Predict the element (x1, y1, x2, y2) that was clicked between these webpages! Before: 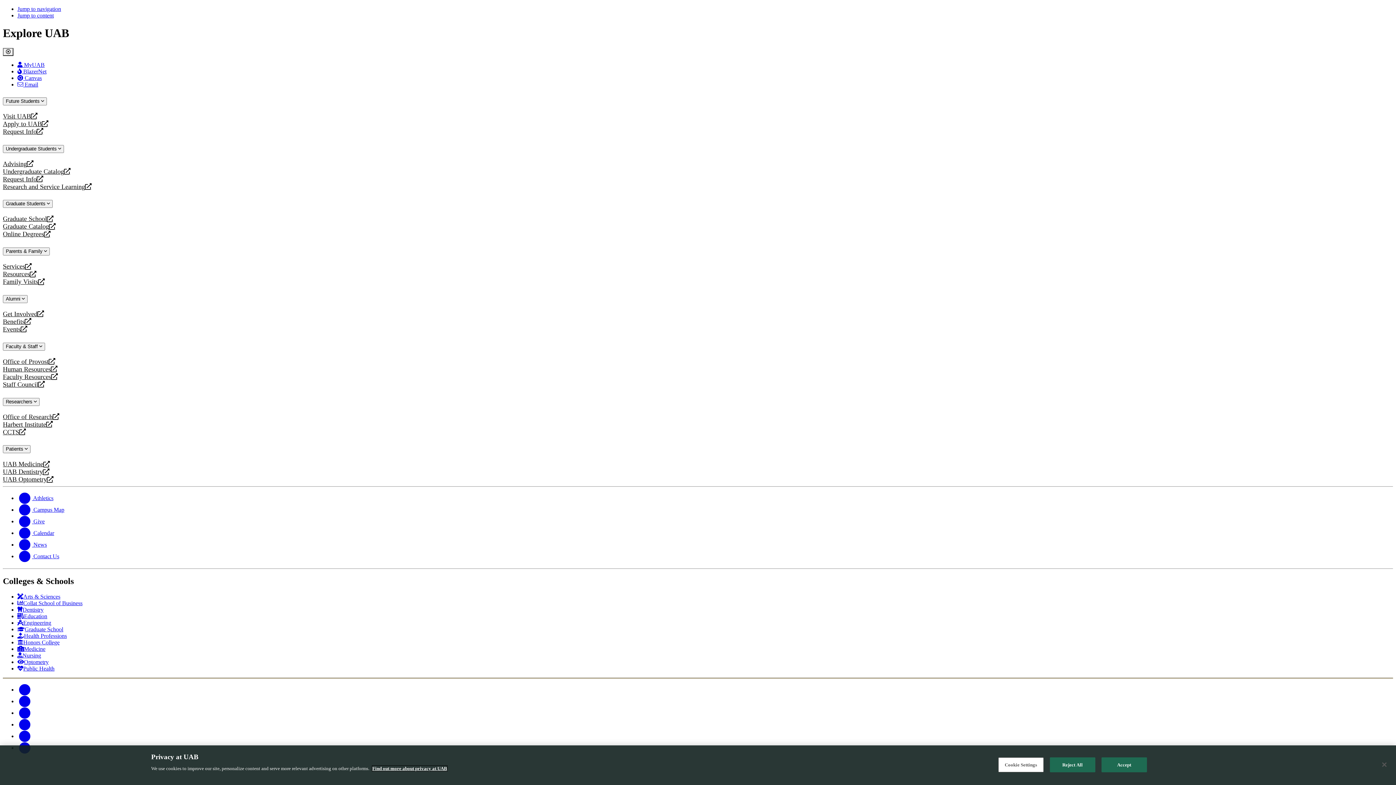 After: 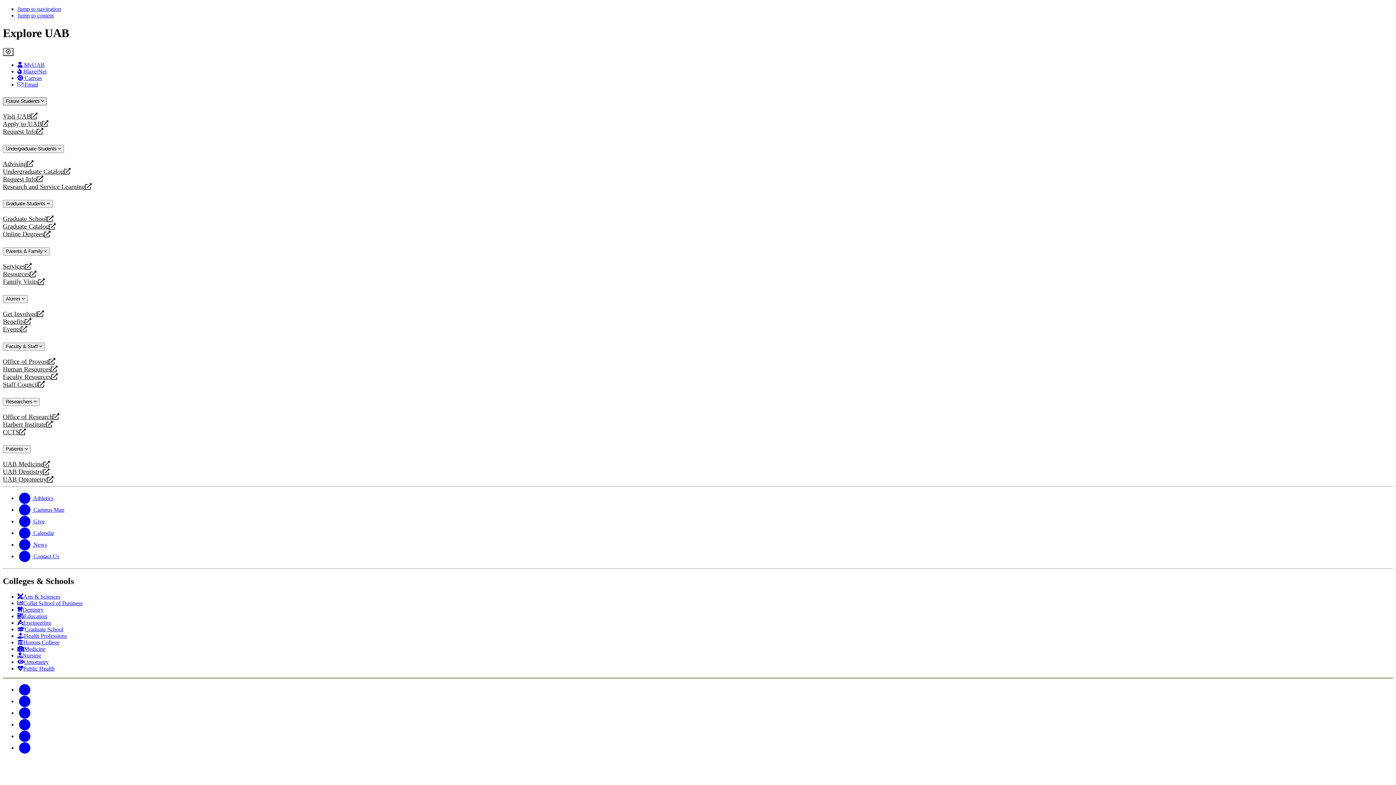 Action: bbox: (2, 97, 46, 105) label: Future Students 